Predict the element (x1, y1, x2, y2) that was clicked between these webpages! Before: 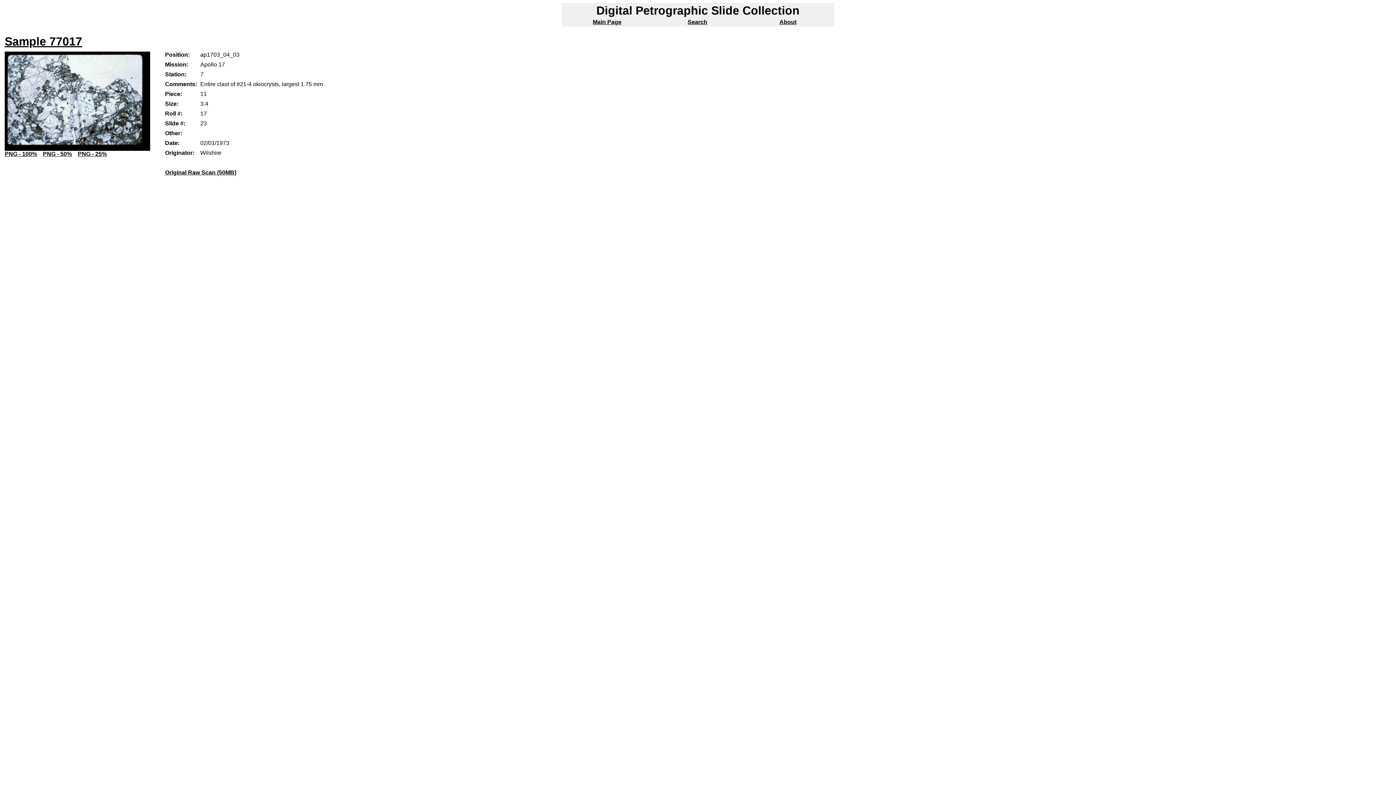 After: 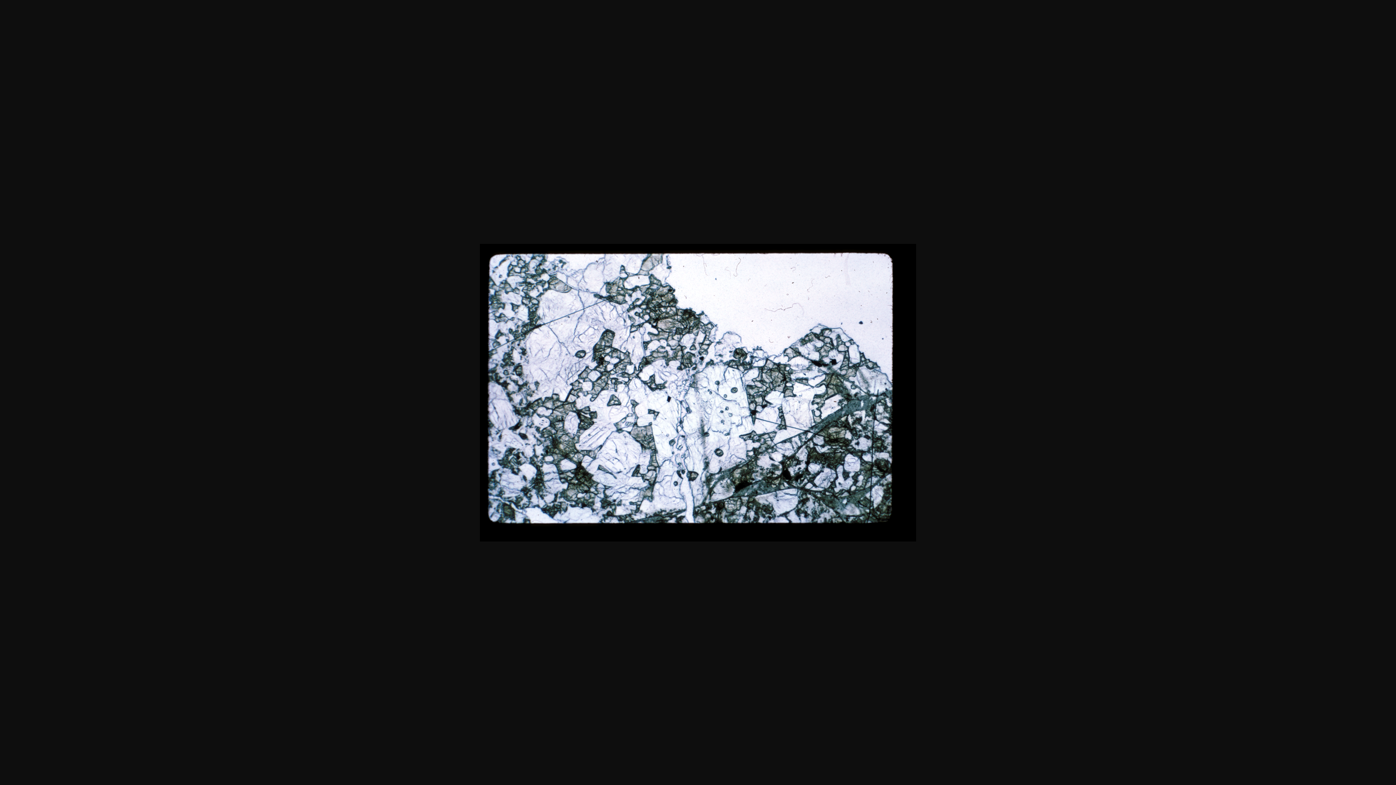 Action: label: PNG - 25% bbox: (77, 150, 106, 157)